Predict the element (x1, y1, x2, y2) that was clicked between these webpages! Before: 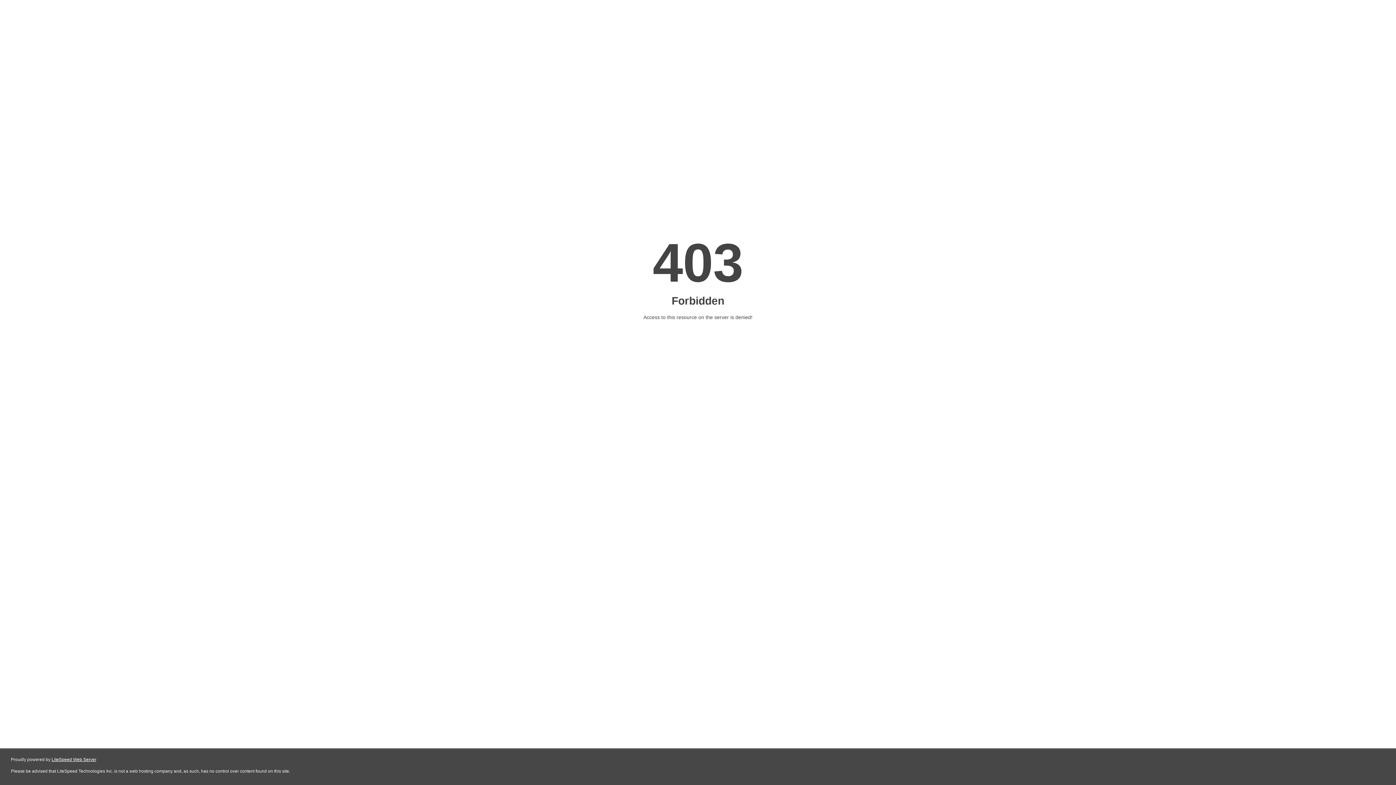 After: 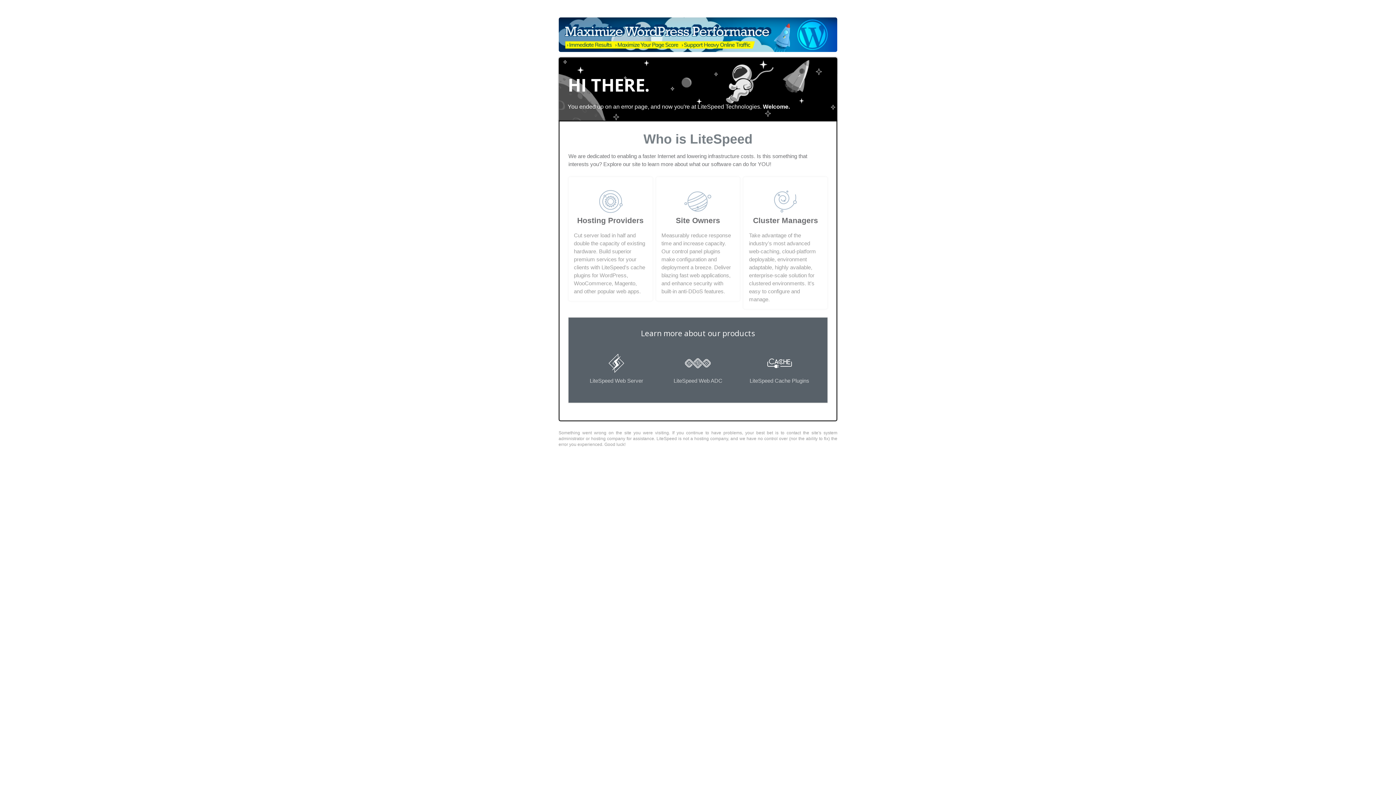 Action: bbox: (51, 757, 96, 762) label: LiteSpeed Web Server